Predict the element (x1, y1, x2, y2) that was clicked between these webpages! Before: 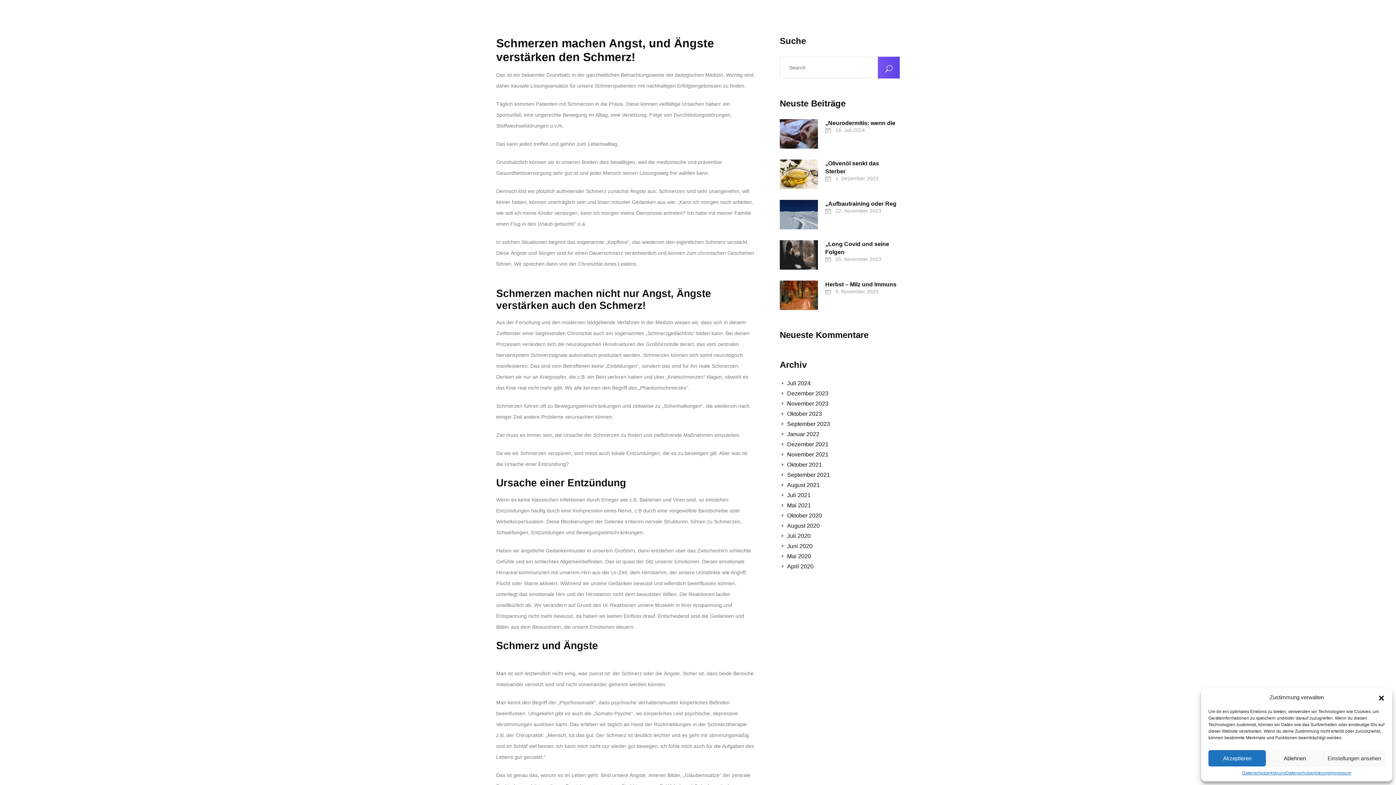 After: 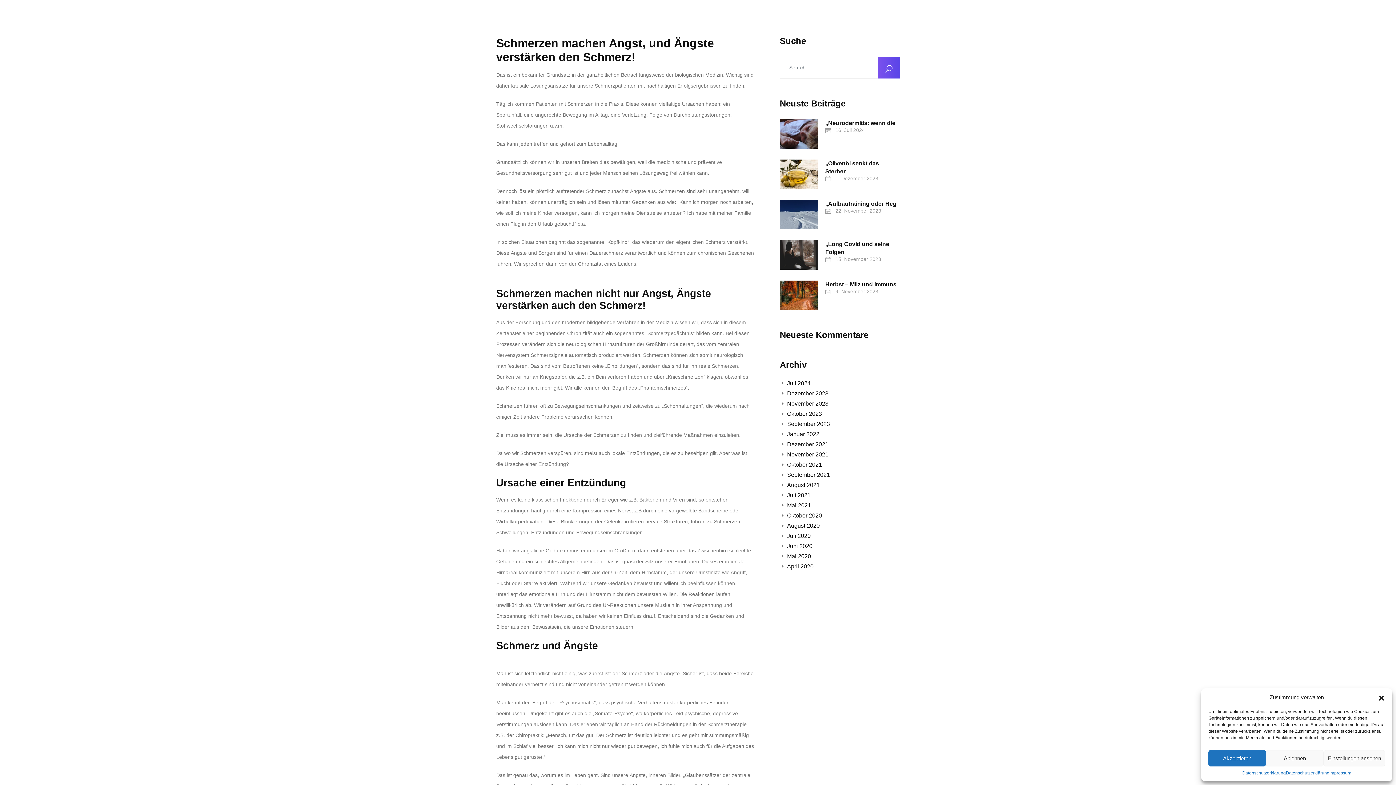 Action: bbox: (138, 32, 175, 36) label: +49 8682 7468